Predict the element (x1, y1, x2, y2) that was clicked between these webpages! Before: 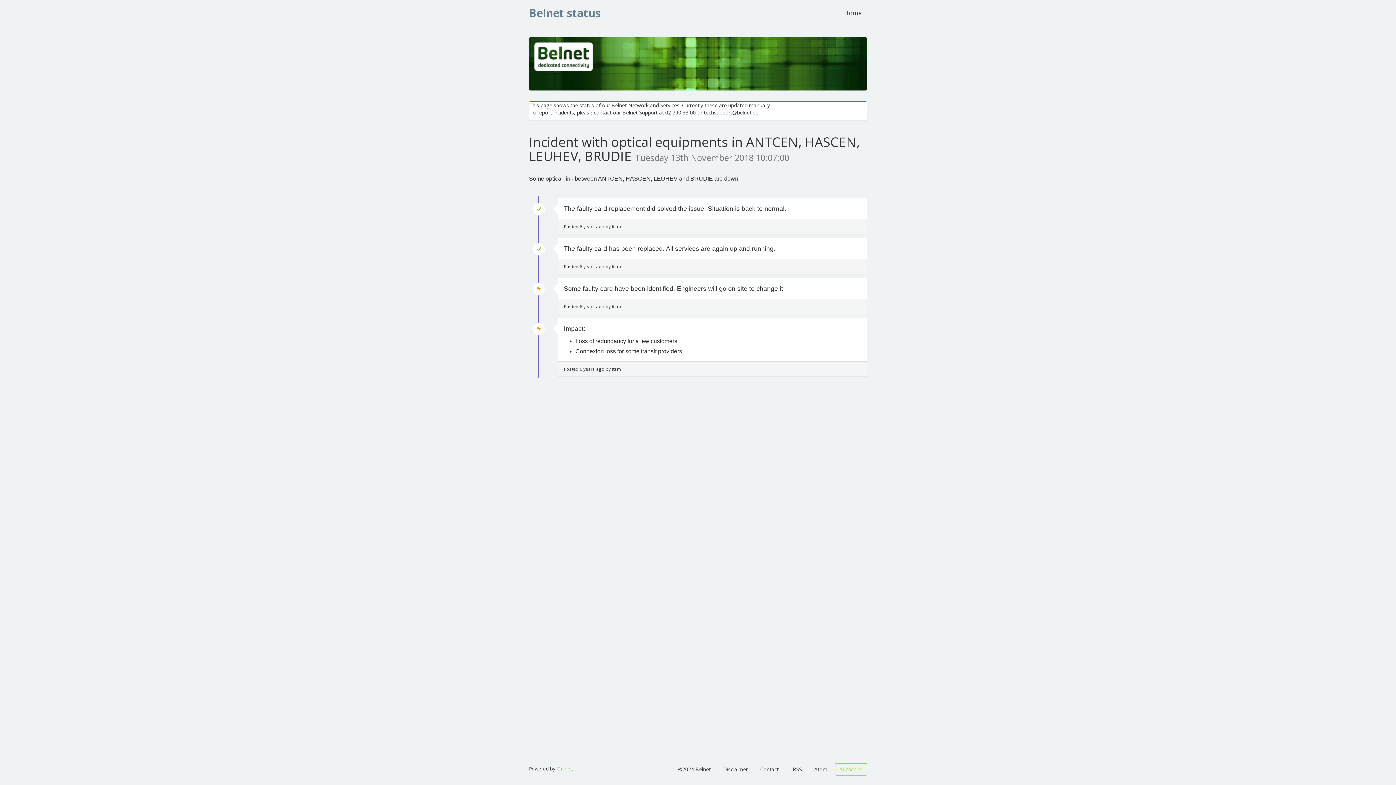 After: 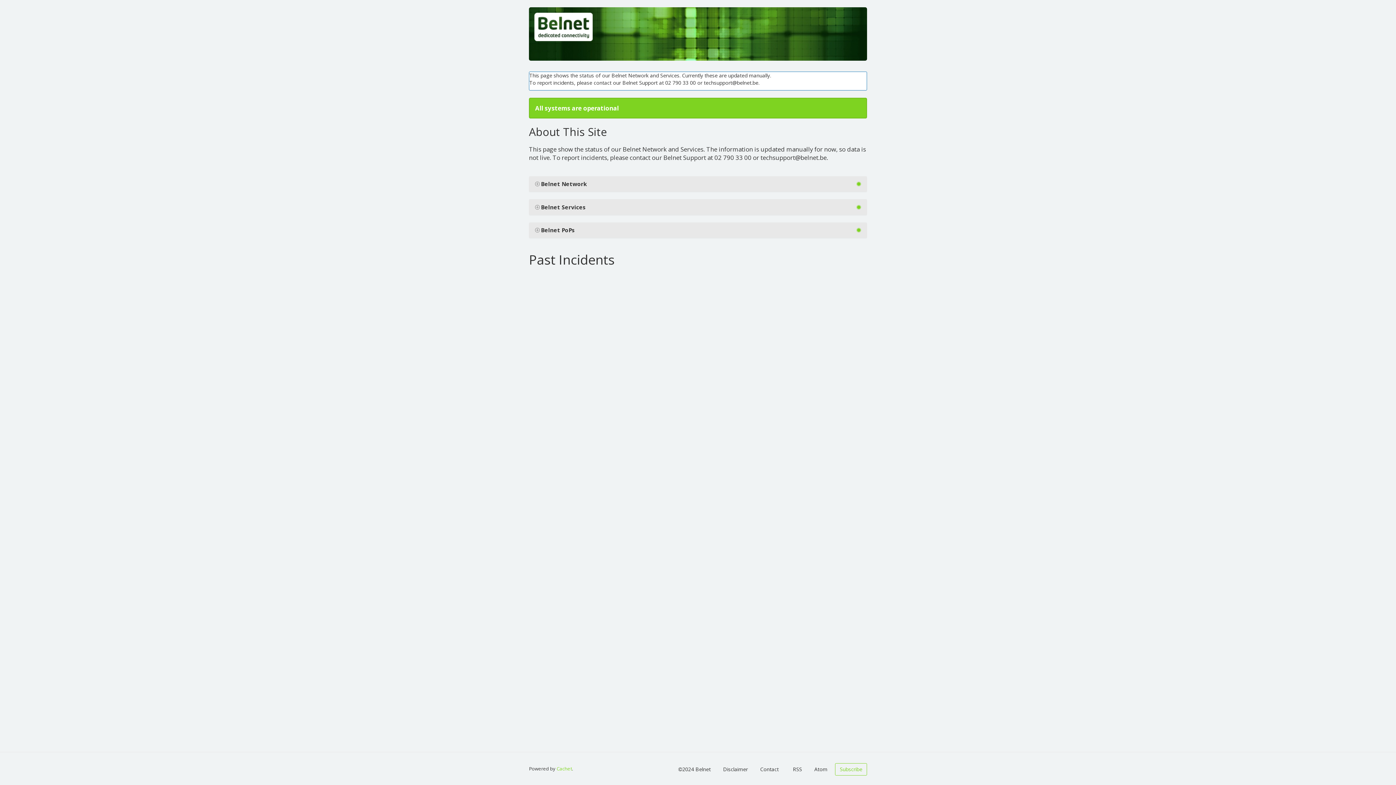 Action: label: Home bbox: (838, 4, 867, 22)